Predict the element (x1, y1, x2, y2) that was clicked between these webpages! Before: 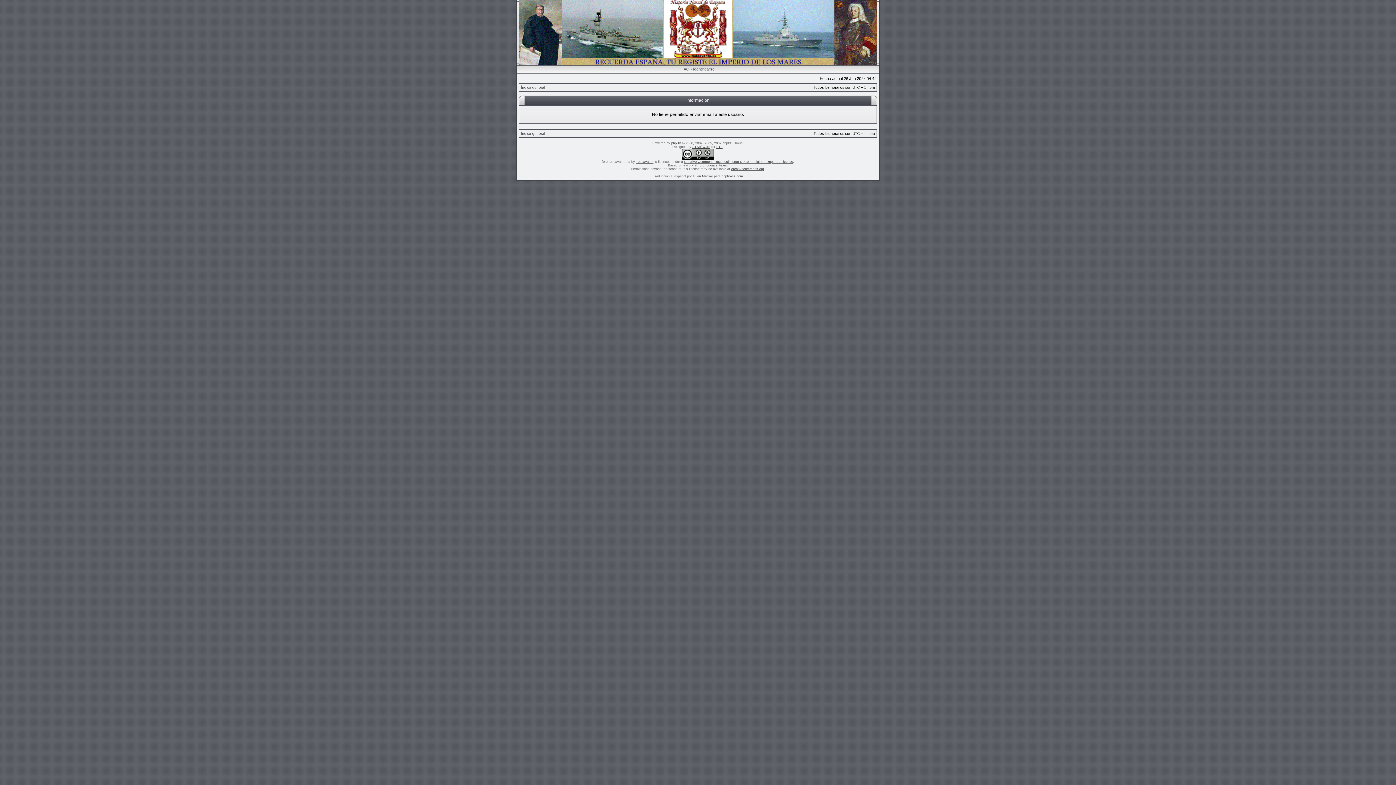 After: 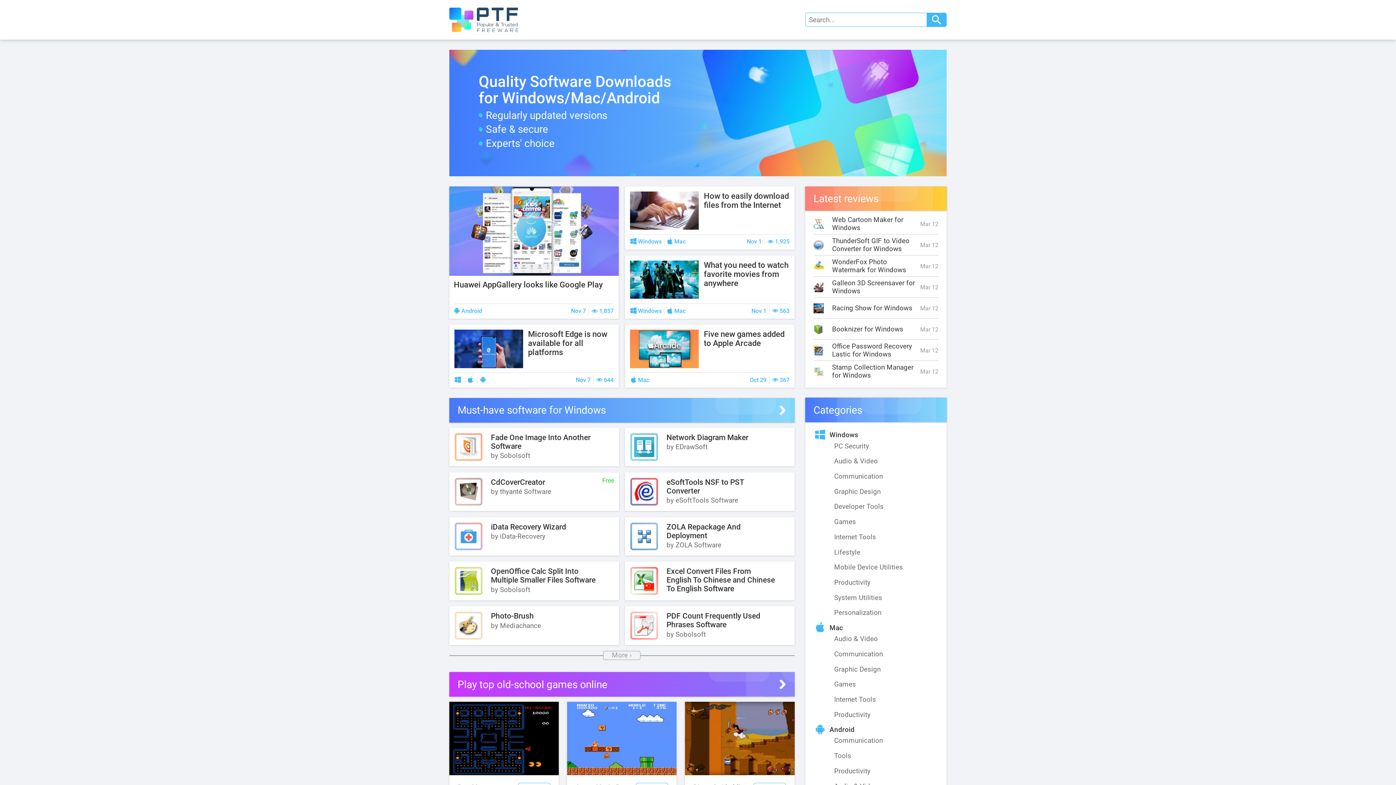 Action: bbox: (716, 145, 722, 148) label: PTF